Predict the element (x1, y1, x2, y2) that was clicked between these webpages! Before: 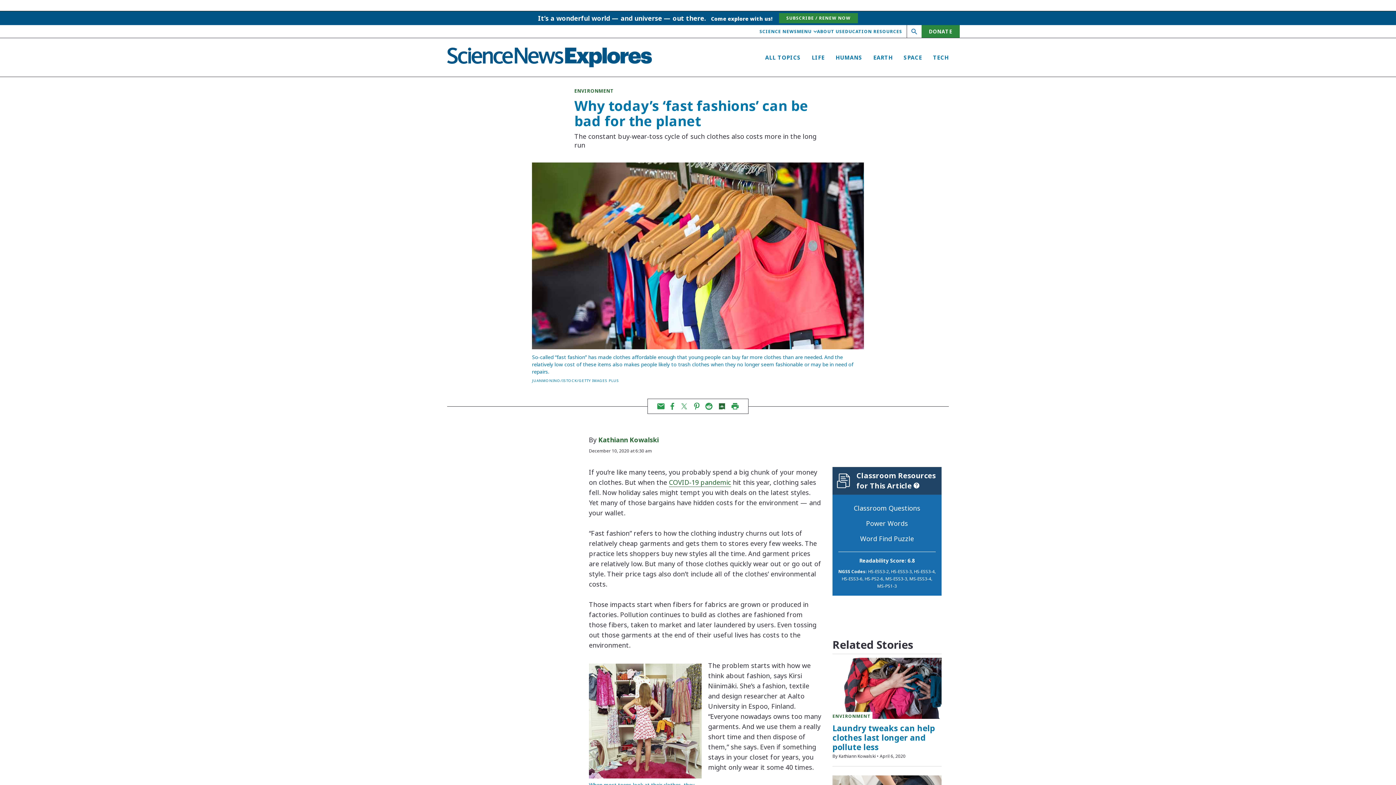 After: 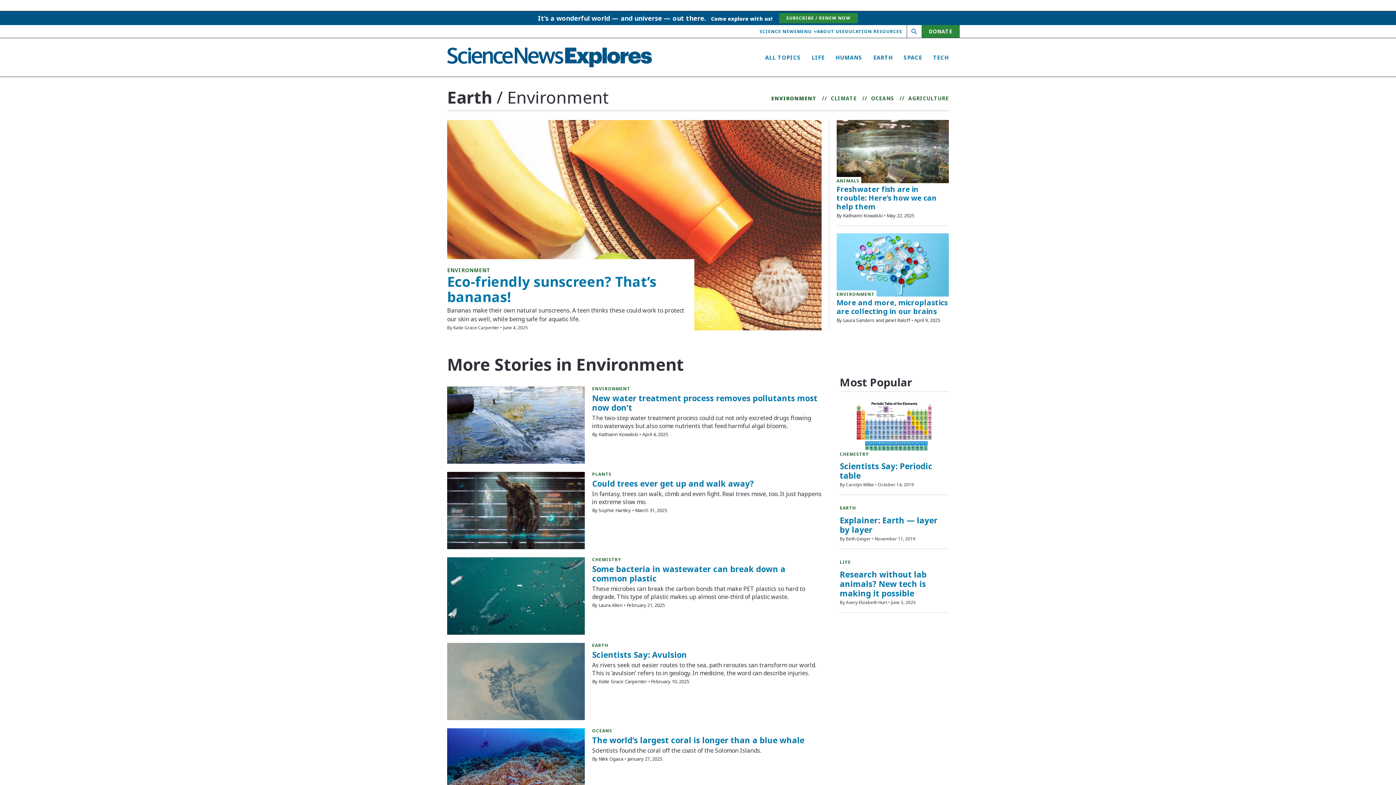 Action: bbox: (832, 712, 872, 719) label: ENVIRONMENT